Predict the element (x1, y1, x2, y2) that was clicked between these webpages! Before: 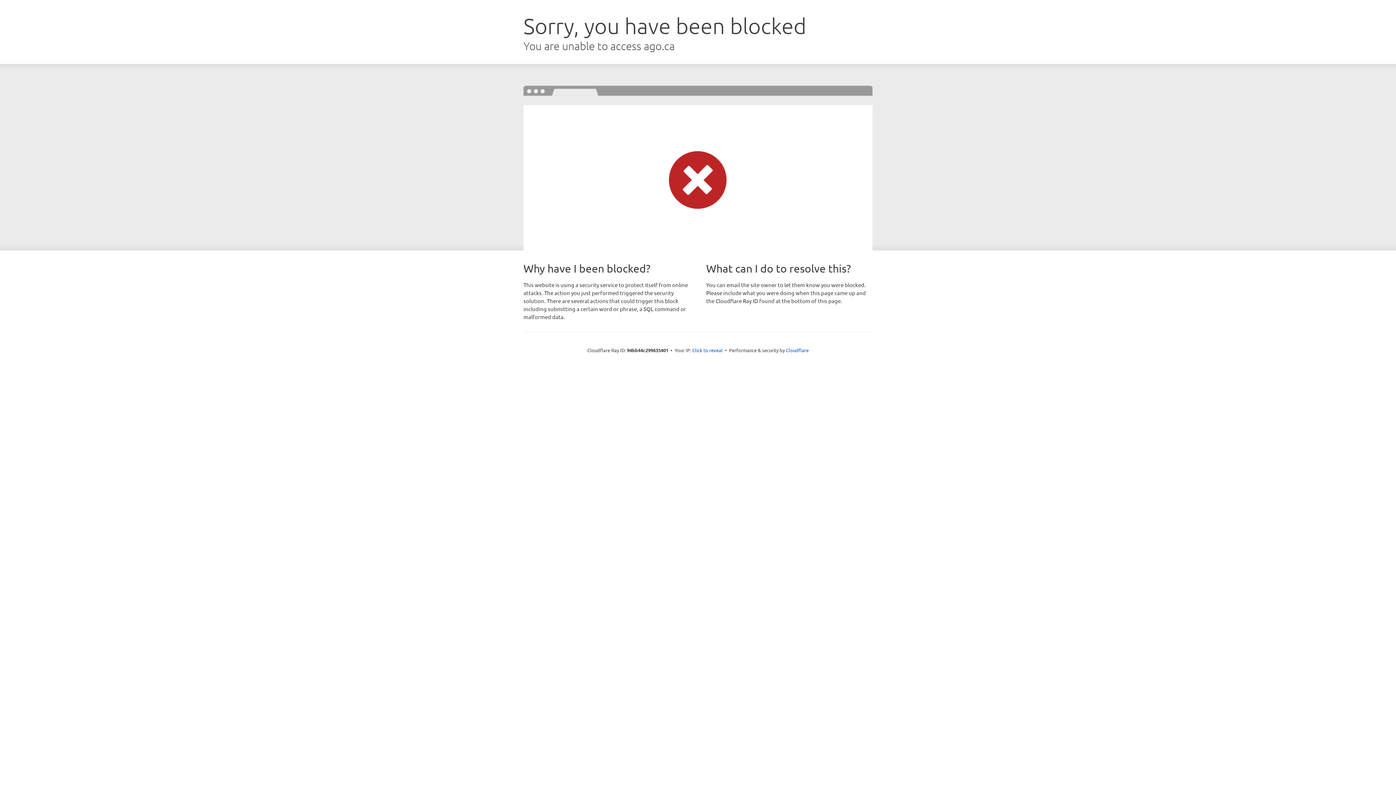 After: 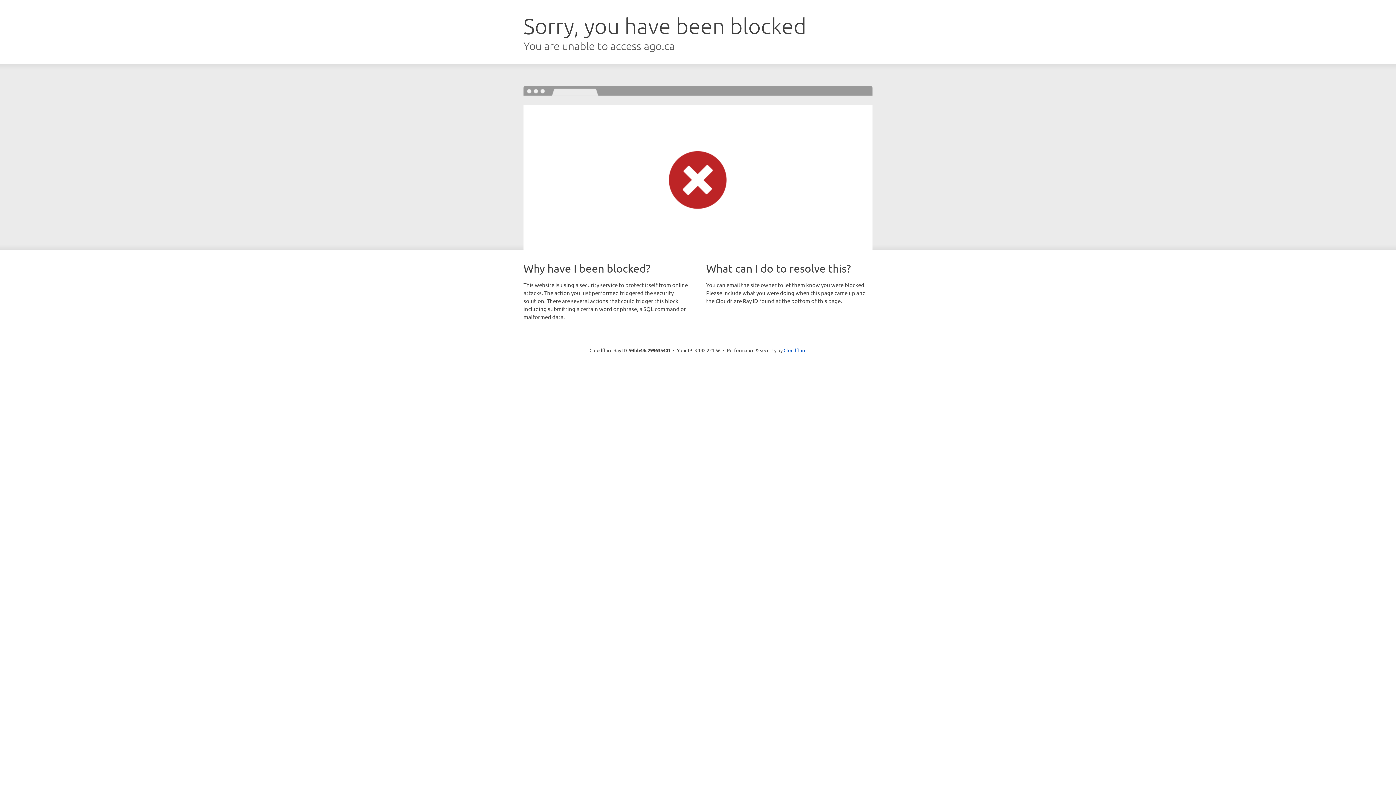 Action: label: Click to reveal bbox: (692, 346, 722, 353)